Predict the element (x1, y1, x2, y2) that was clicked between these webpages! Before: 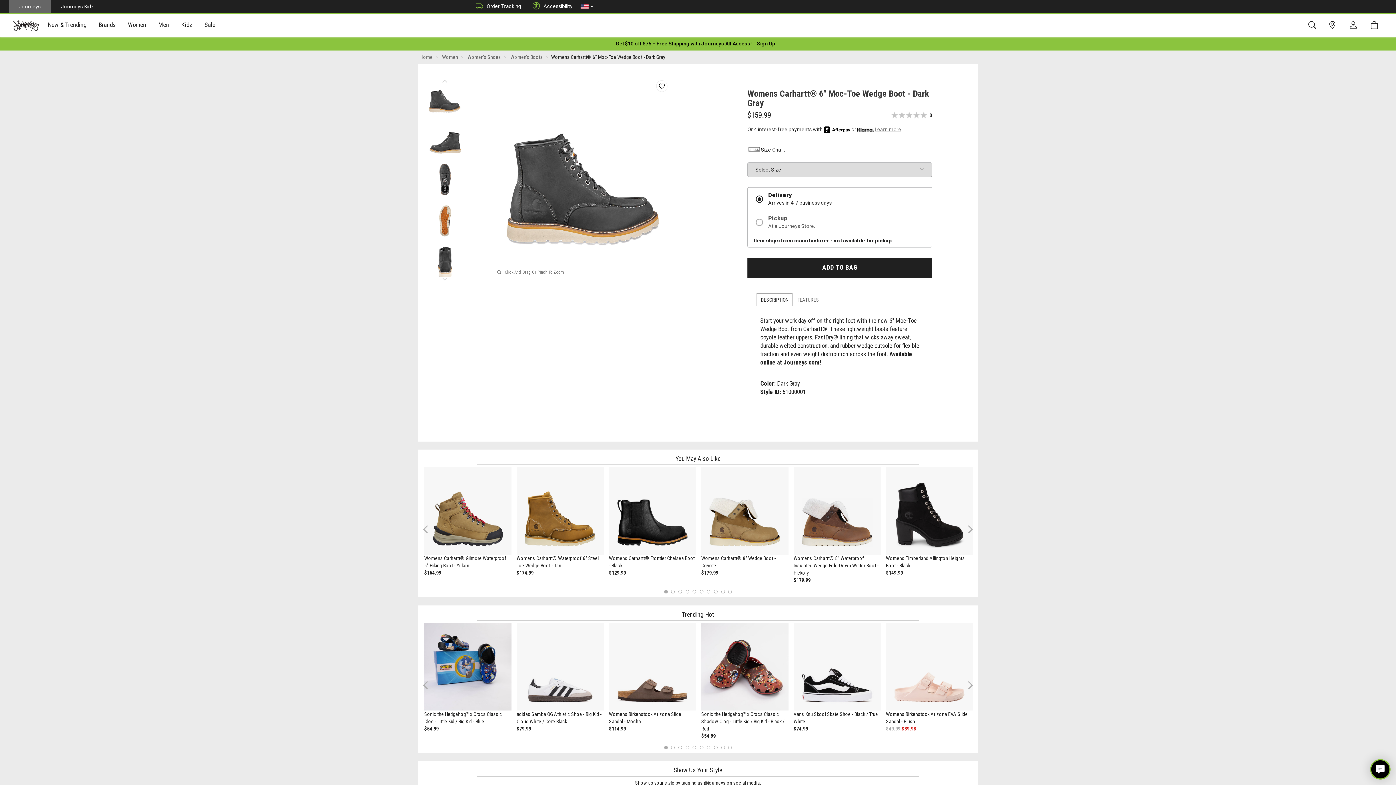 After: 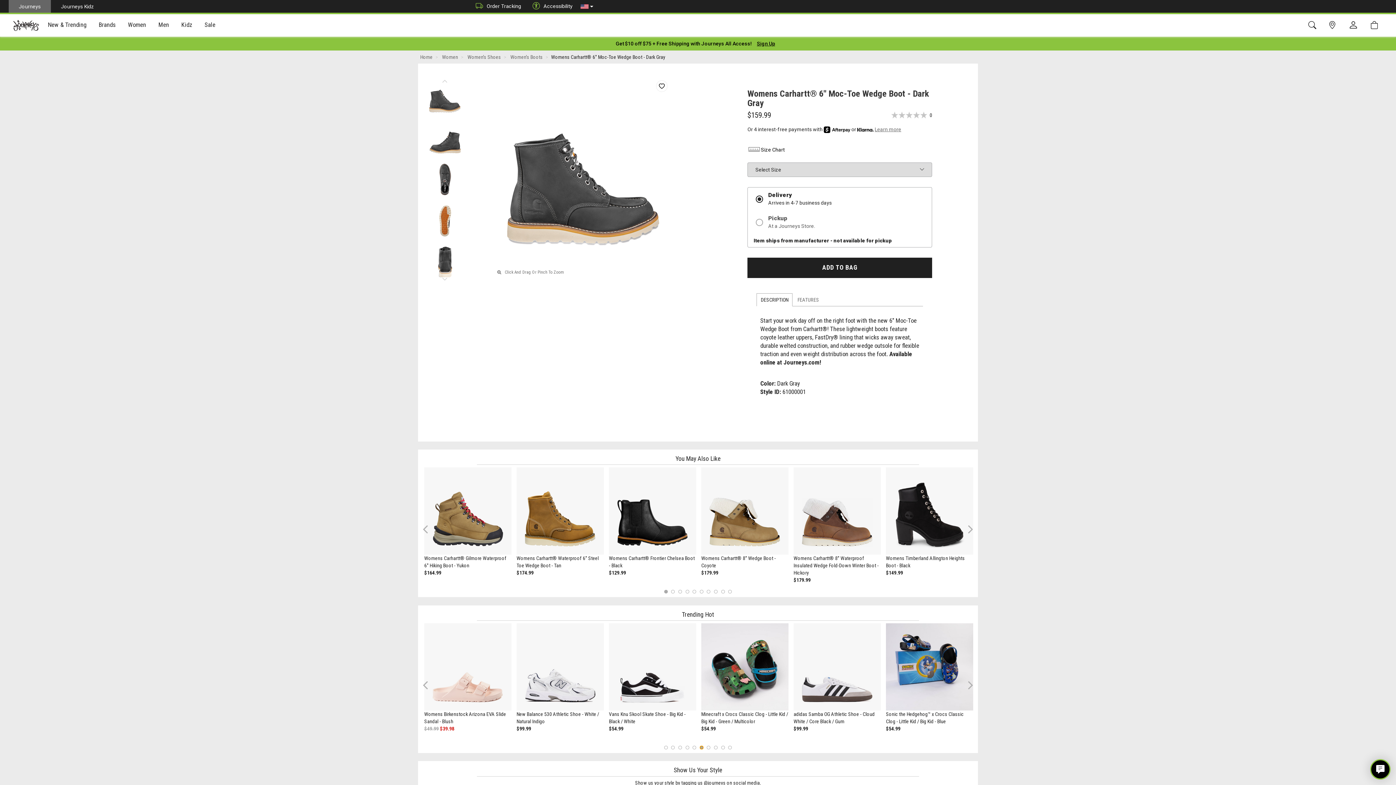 Action: label: 6 of 2 bbox: (699, 746, 703, 749)